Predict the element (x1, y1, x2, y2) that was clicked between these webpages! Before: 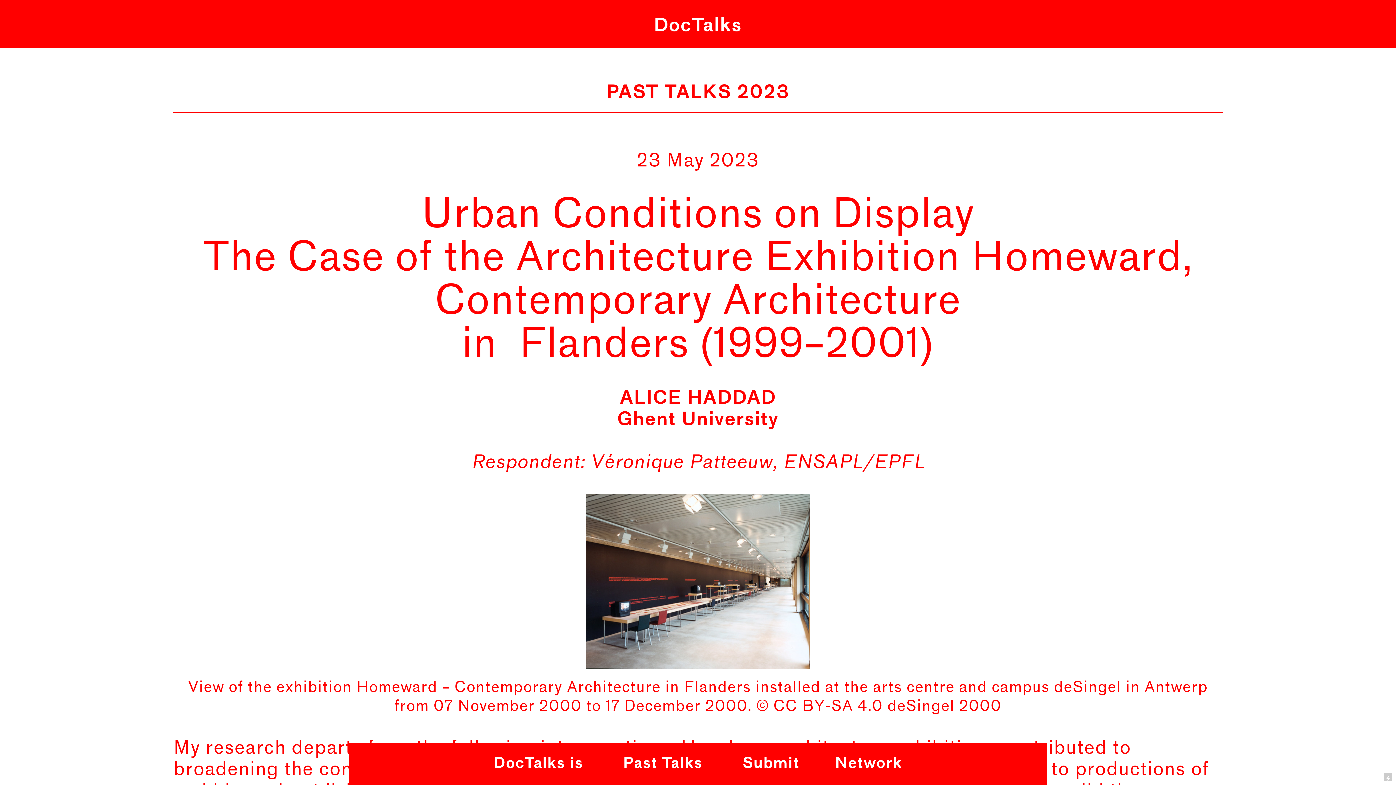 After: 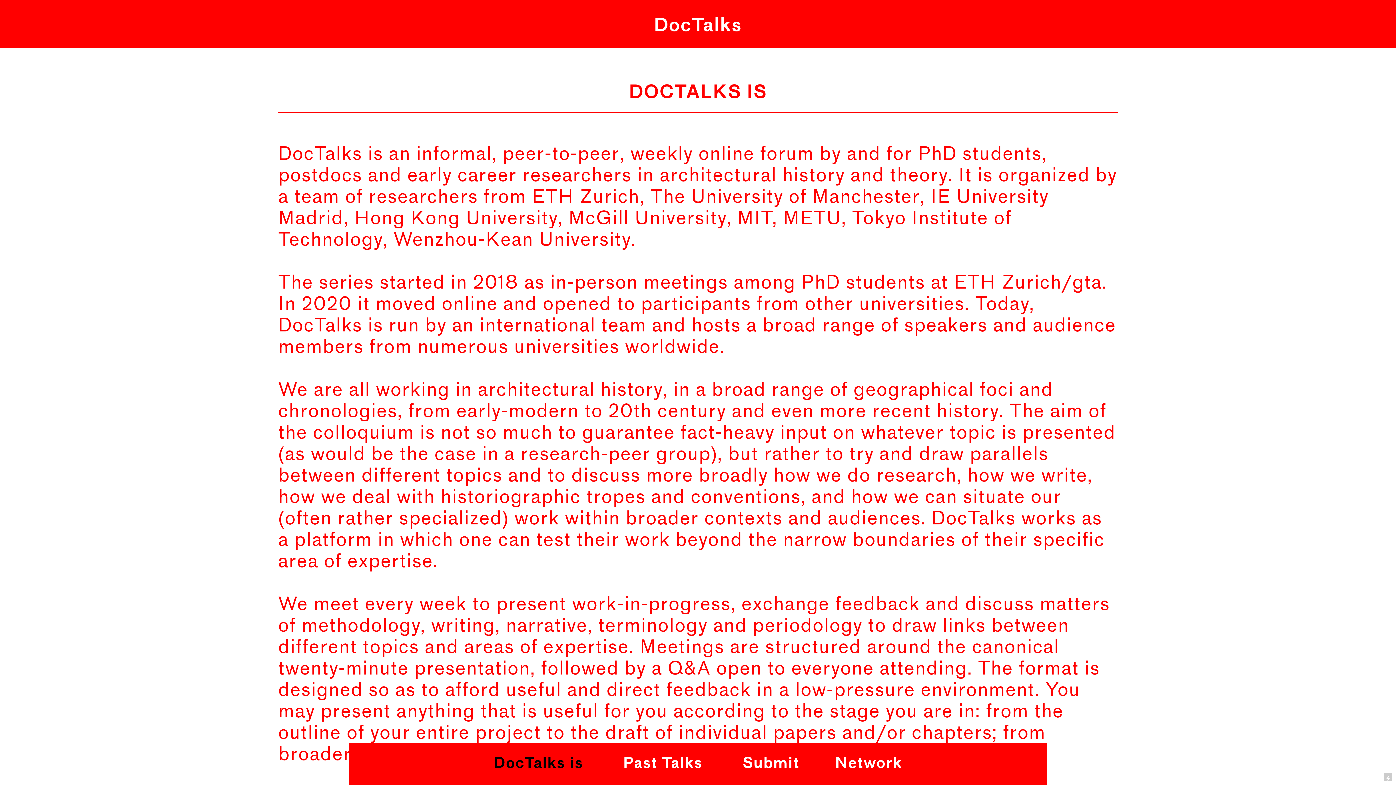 Action: label: DocTalks is bbox: (493, 754, 583, 773)